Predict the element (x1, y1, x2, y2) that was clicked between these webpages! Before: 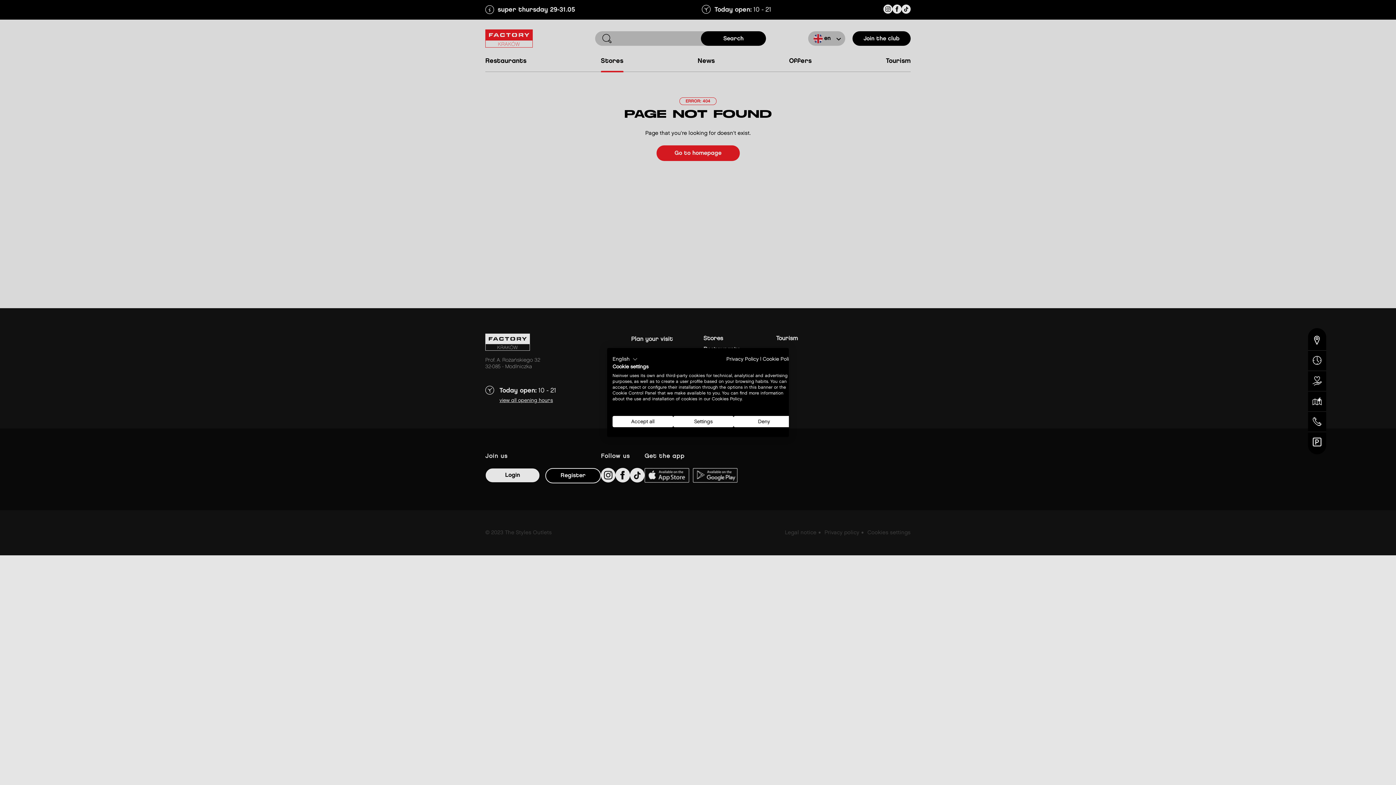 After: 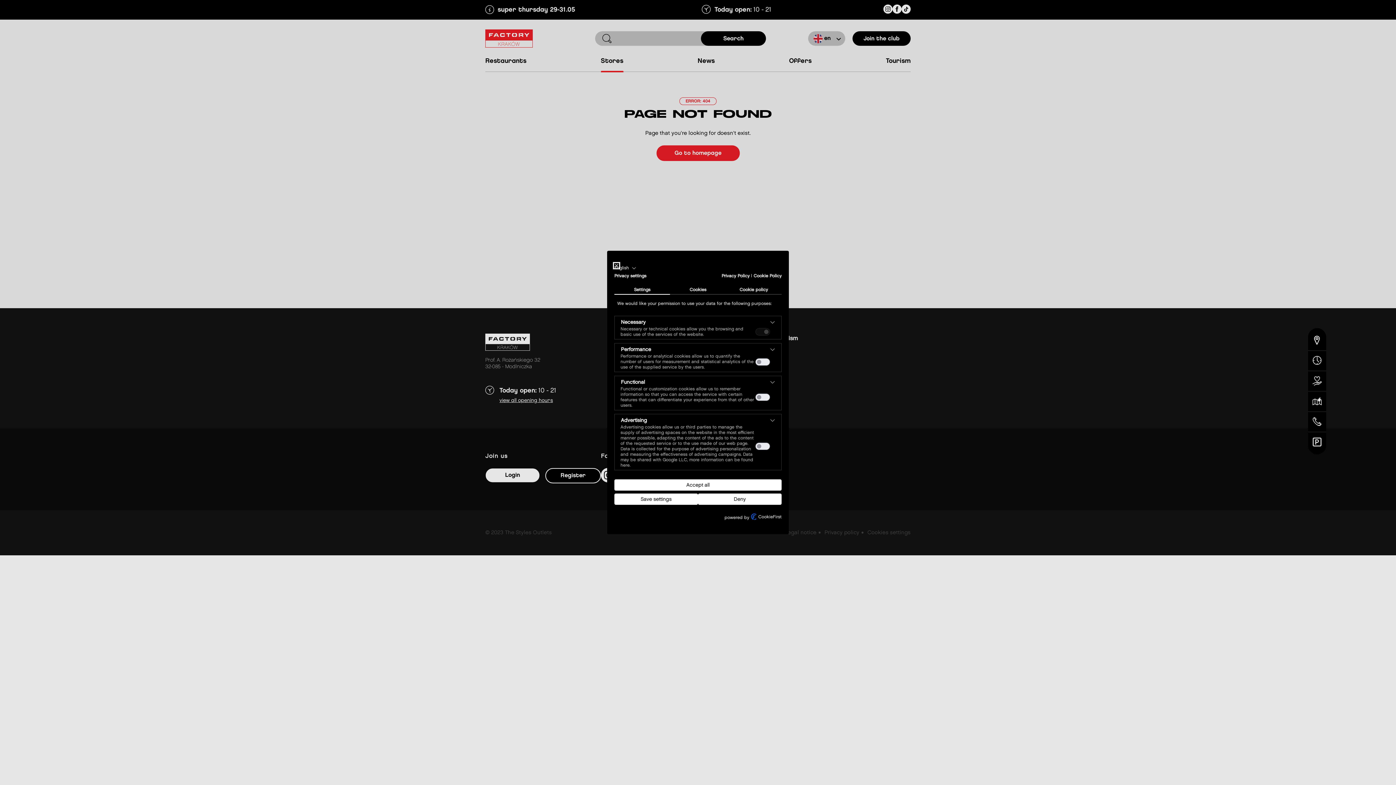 Action: bbox: (673, 416, 733, 427) label: Adjust cookie preferences